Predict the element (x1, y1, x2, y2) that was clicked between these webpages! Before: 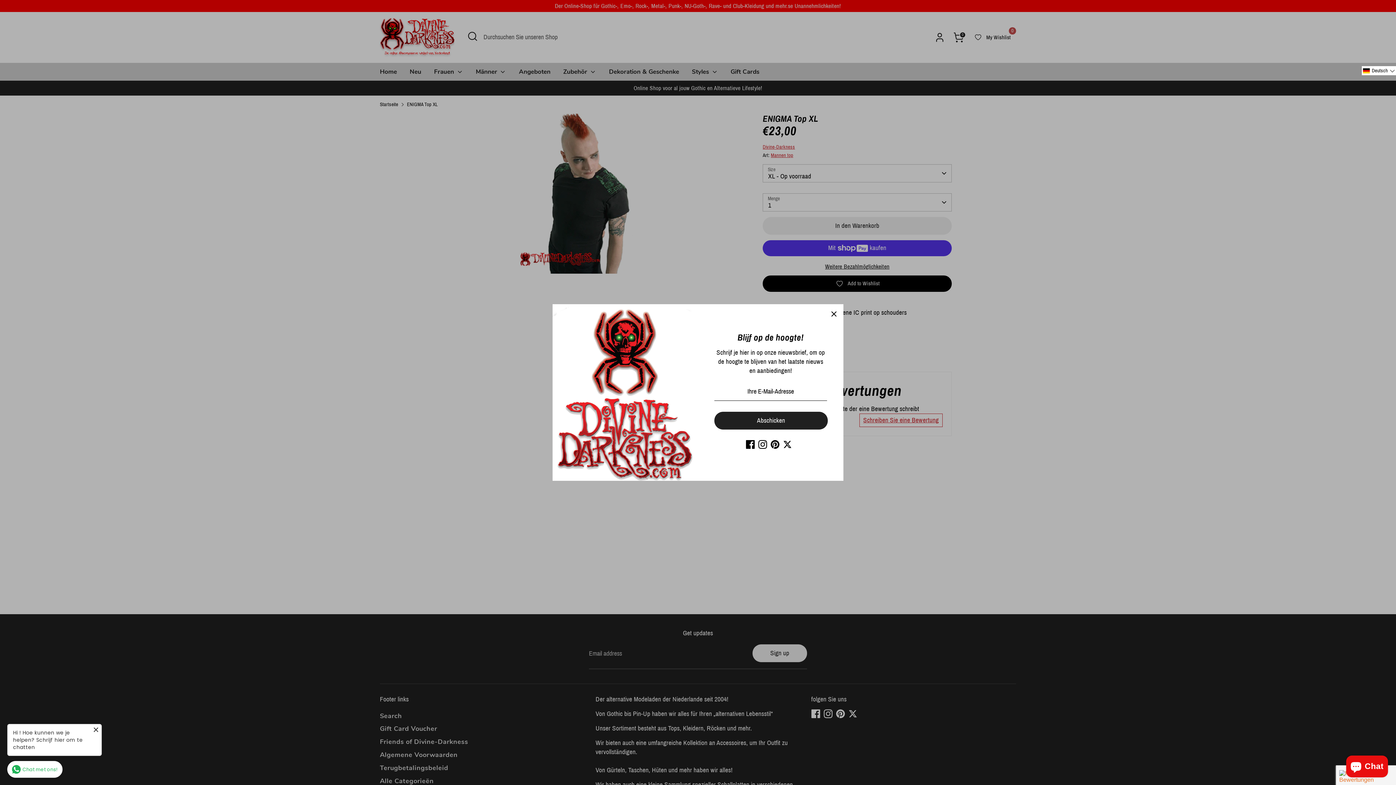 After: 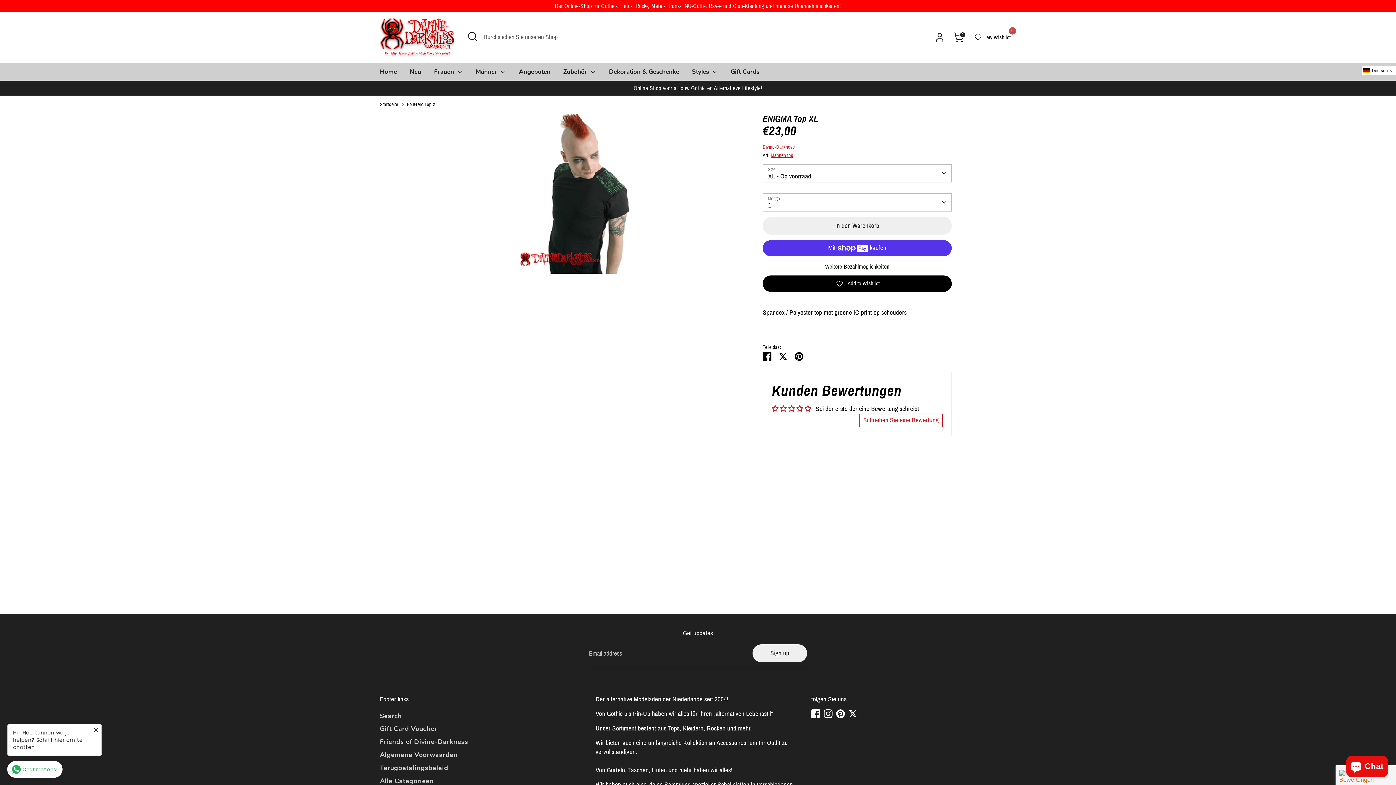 Action: bbox: (826, 305, 842, 321) label: Schließen